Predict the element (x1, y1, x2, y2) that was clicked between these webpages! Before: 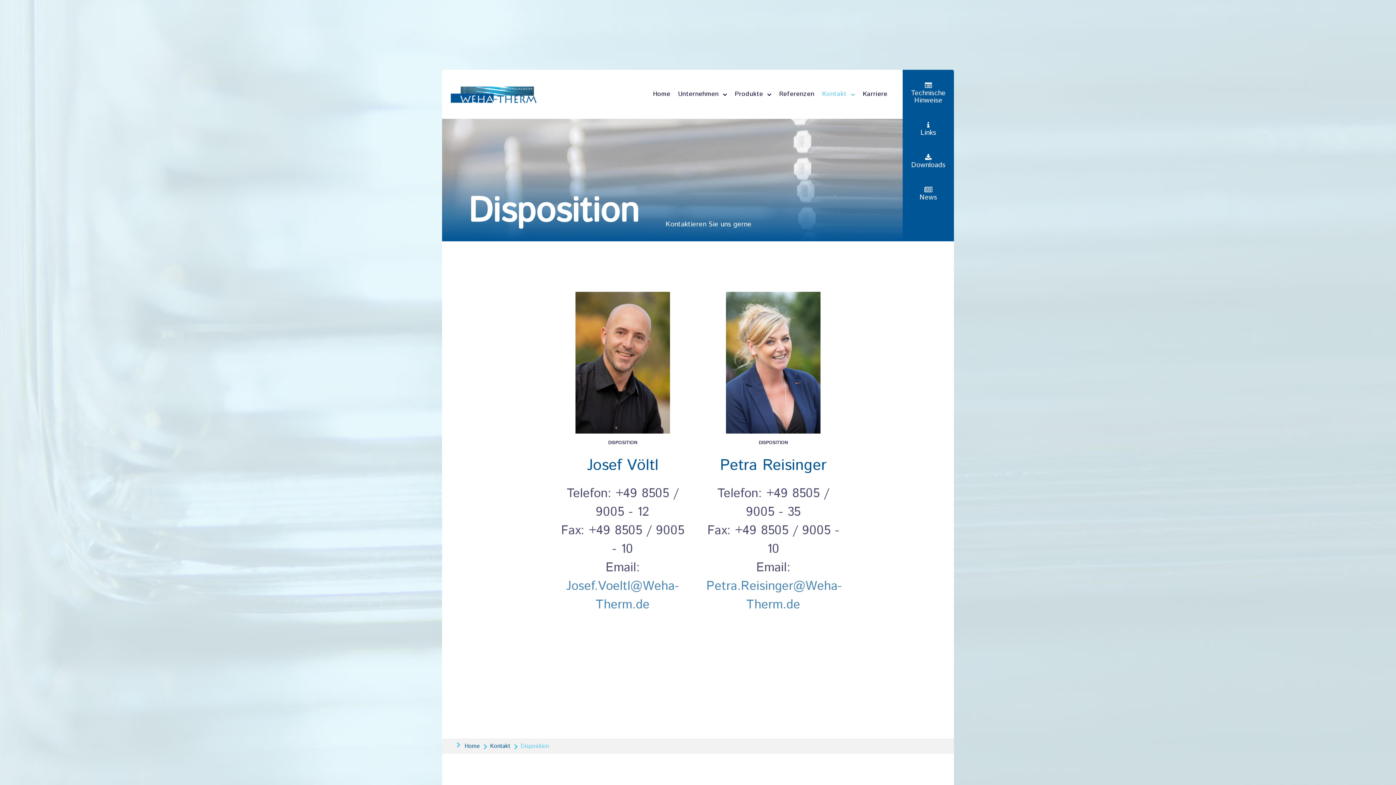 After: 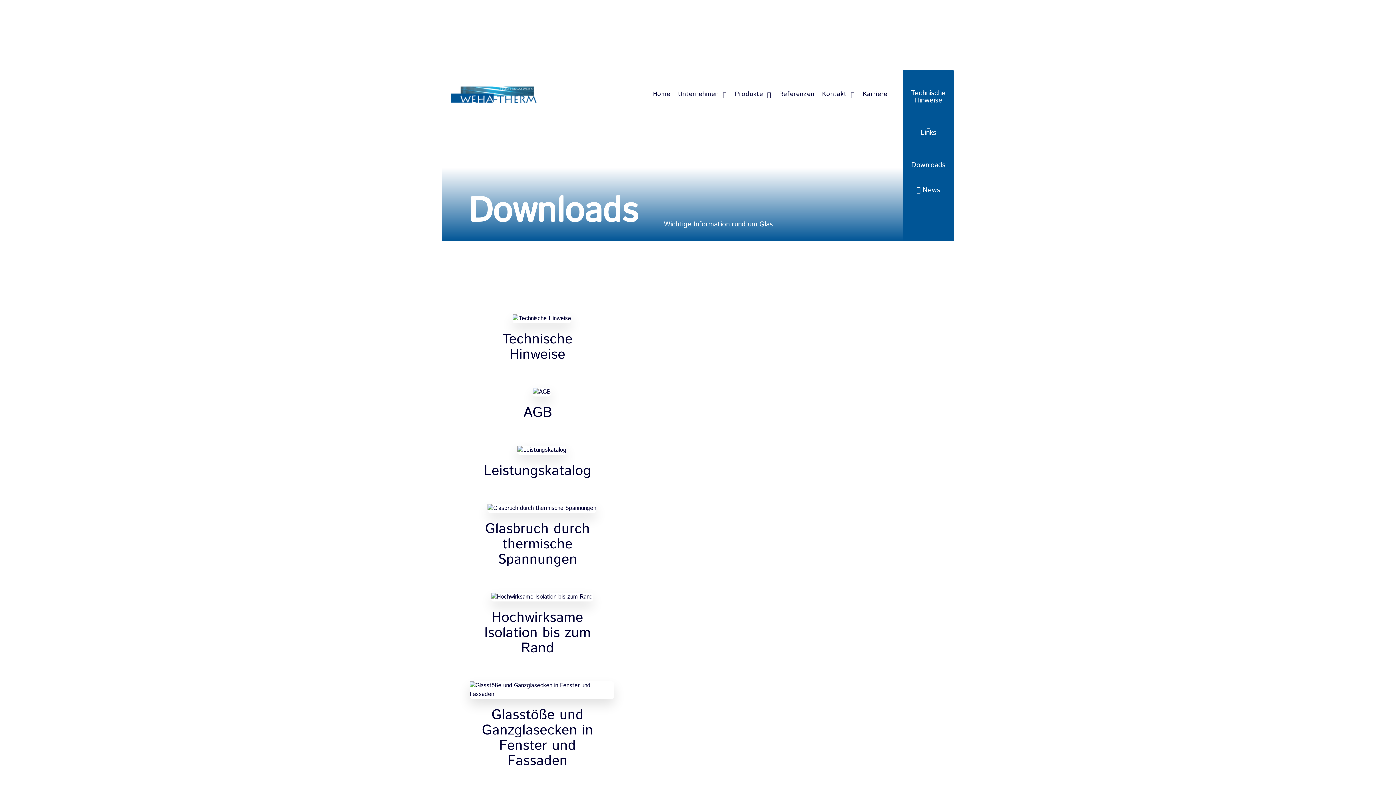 Action: bbox: (911, 154, 945, 169) label: Downloads